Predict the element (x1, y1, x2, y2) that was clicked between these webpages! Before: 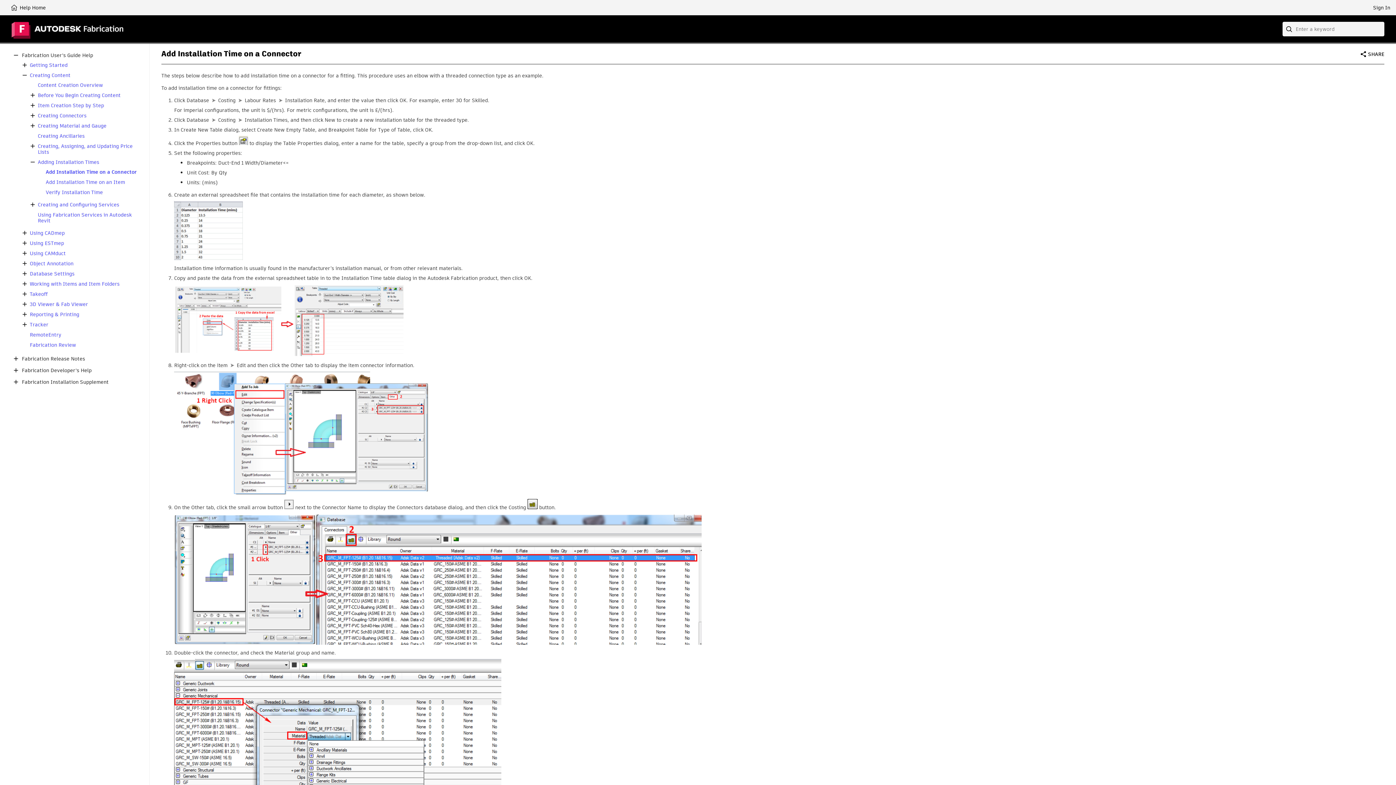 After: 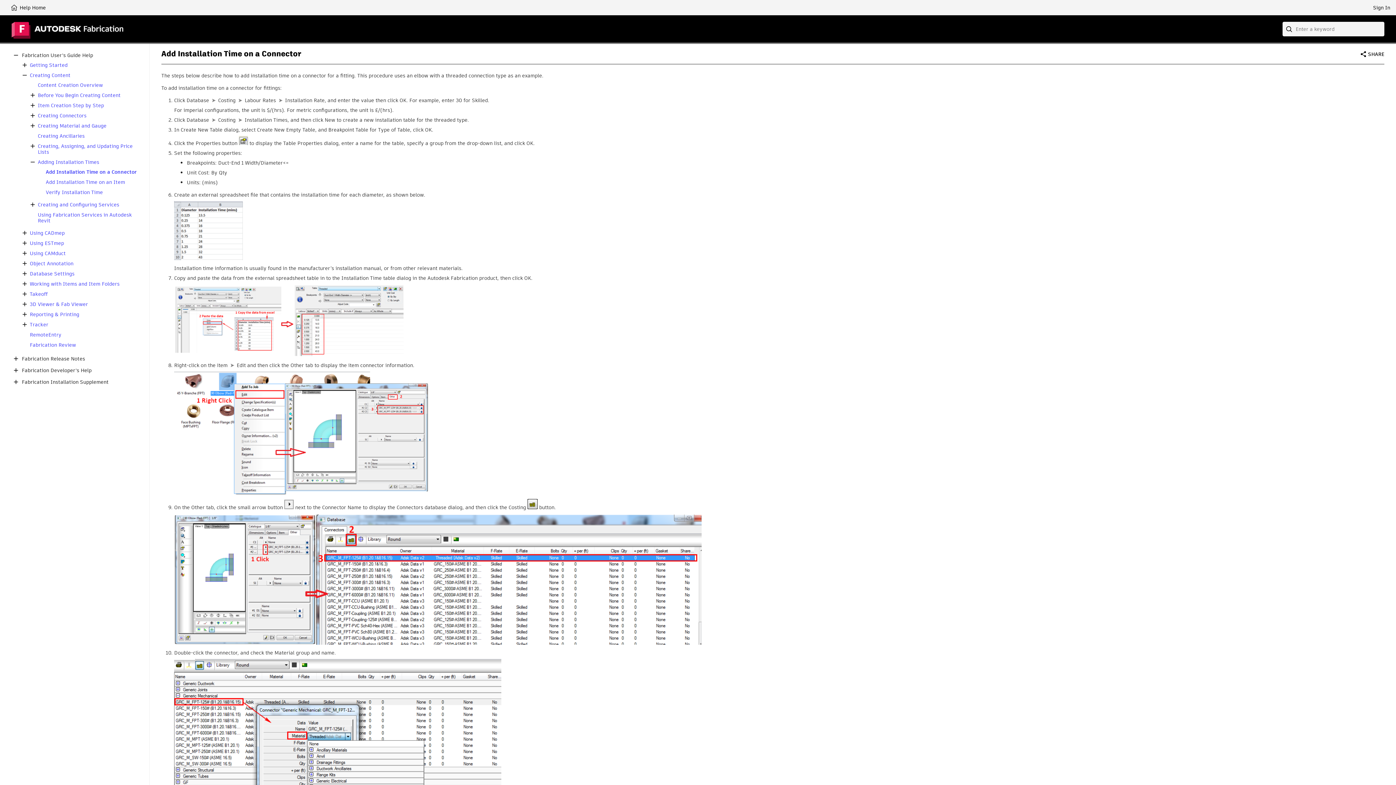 Action: bbox: (28, 141, 37, 150)